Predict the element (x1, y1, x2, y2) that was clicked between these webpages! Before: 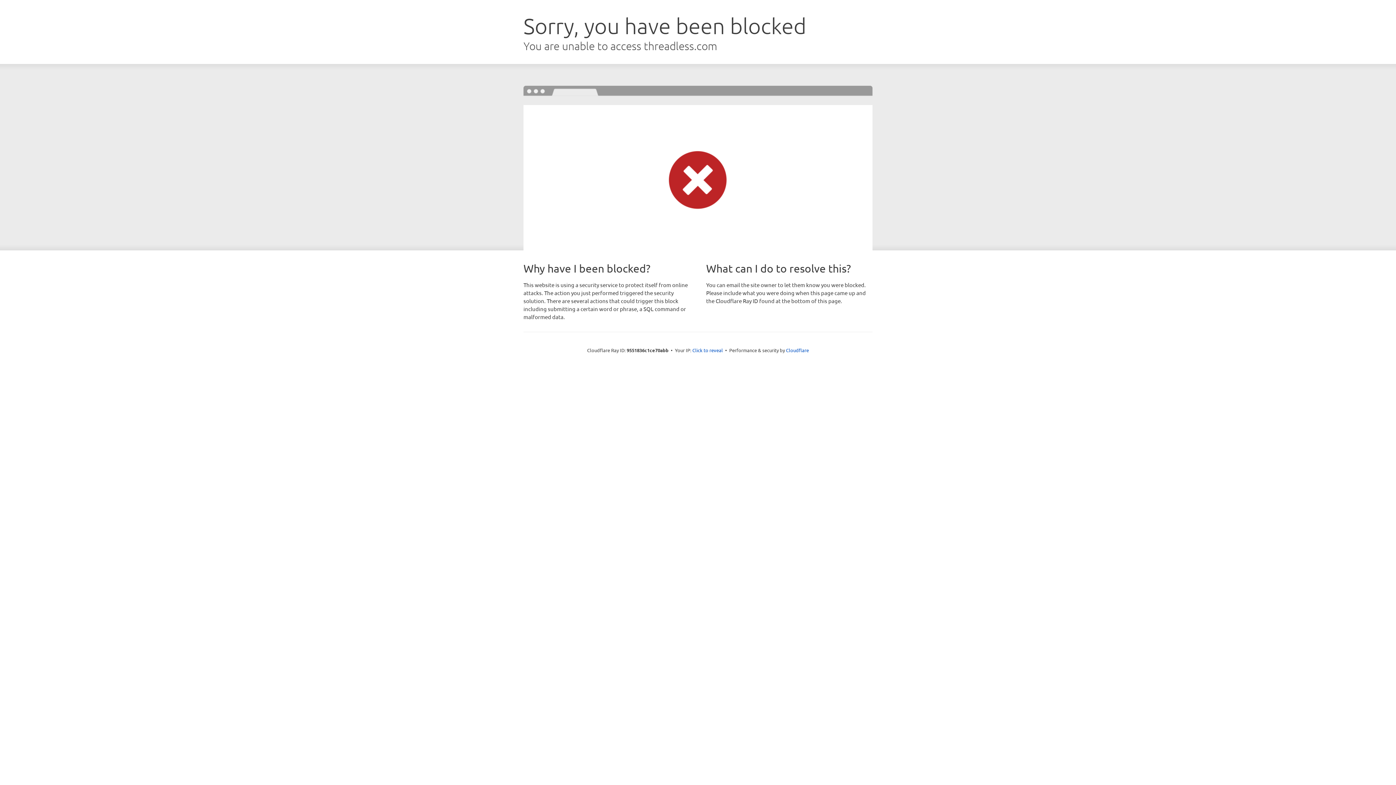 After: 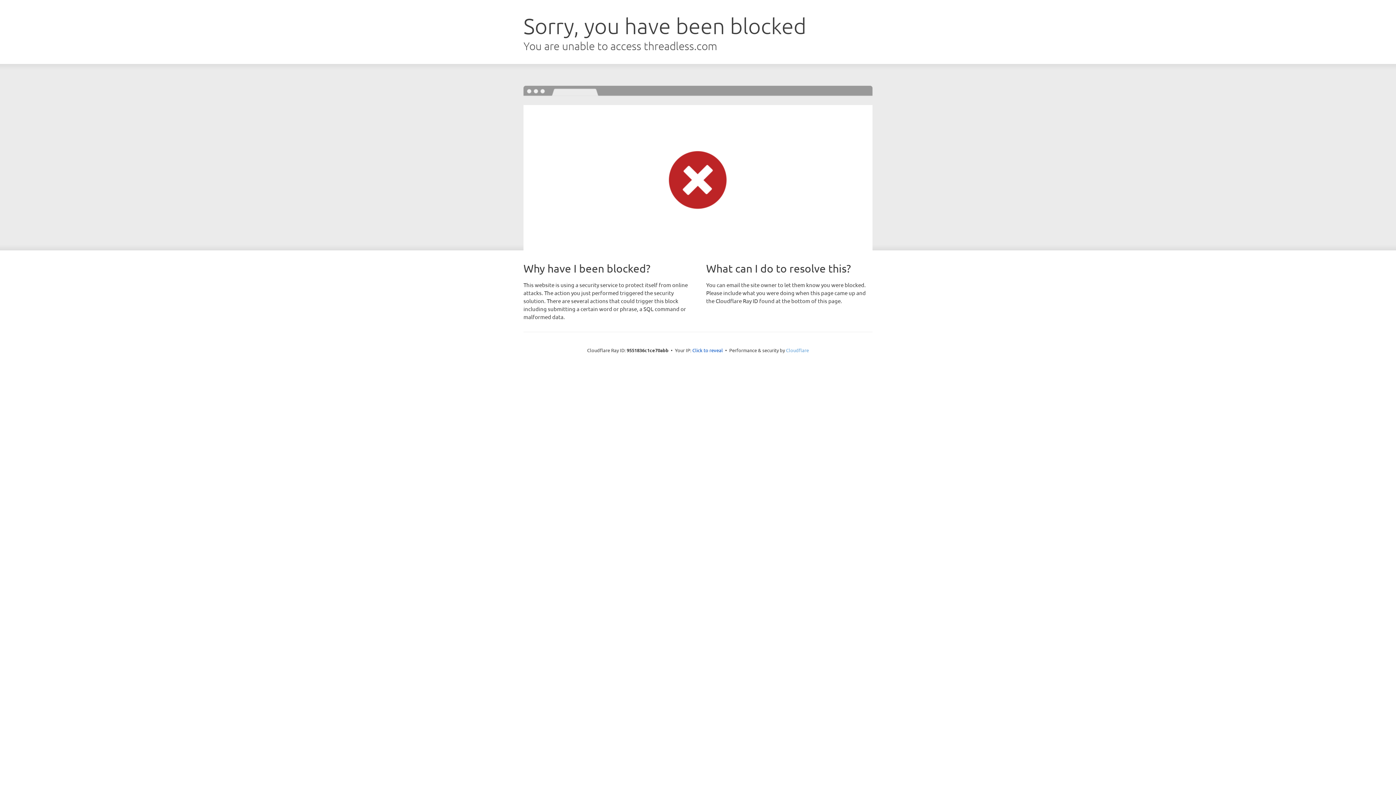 Action: bbox: (786, 347, 809, 353) label: Cloudflare